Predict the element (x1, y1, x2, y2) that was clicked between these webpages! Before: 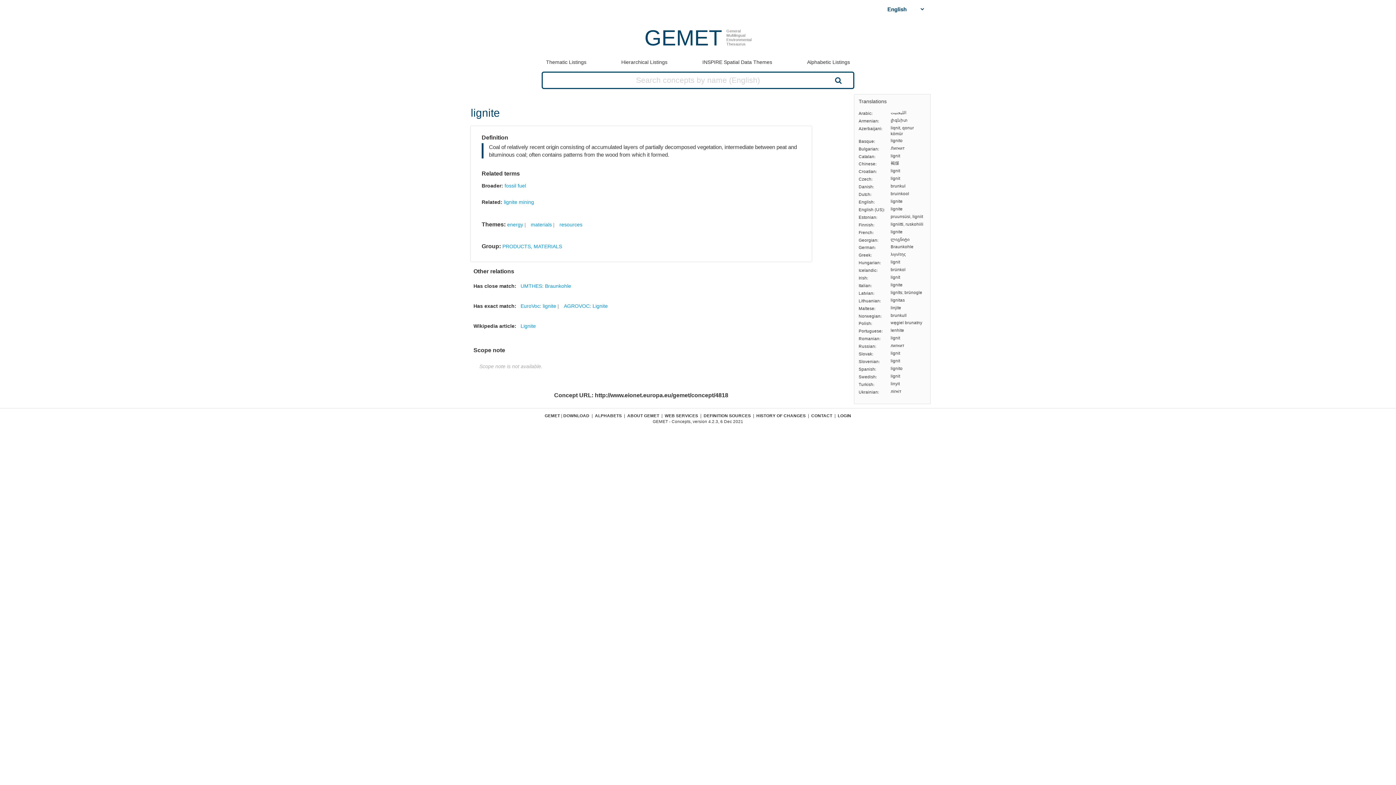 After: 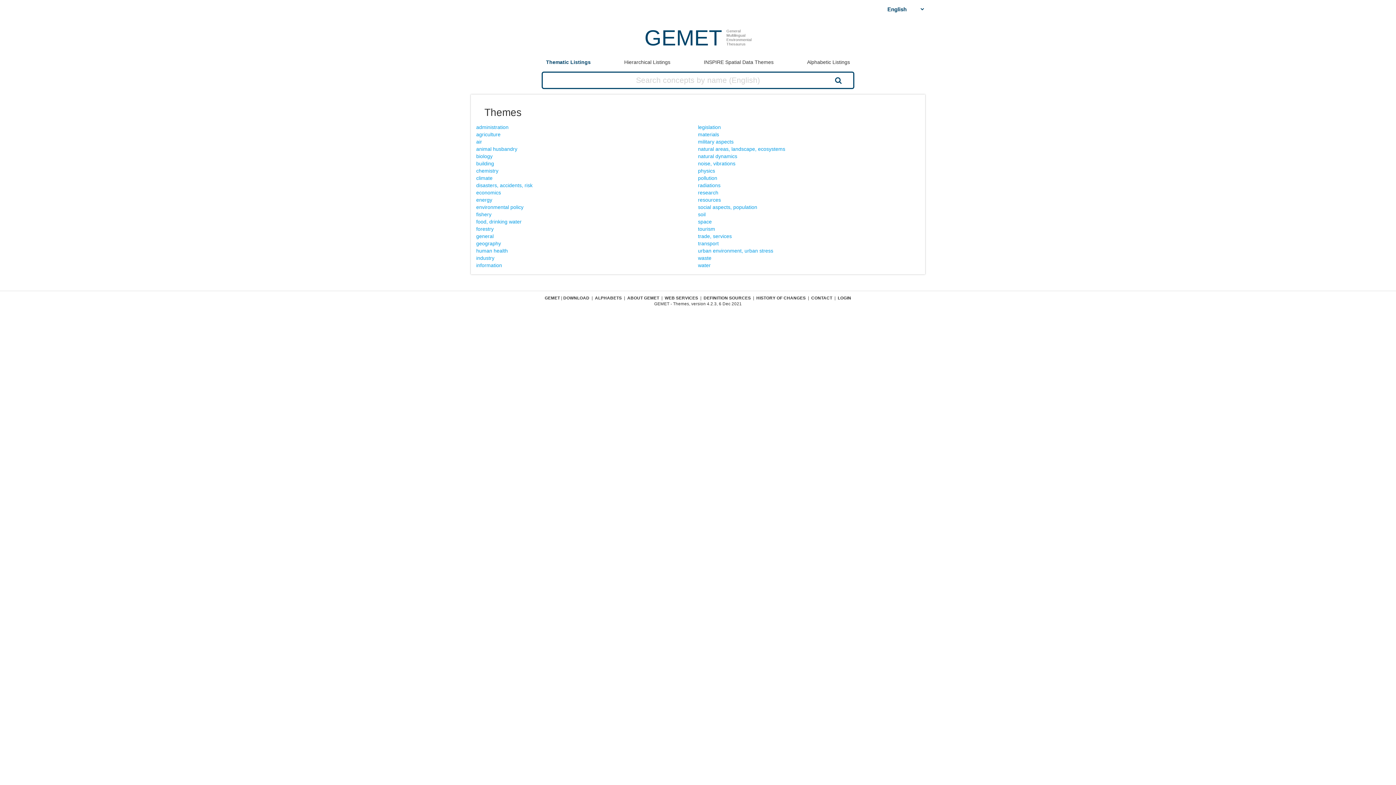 Action: bbox: (644, 34, 722, 41) label: GEMET